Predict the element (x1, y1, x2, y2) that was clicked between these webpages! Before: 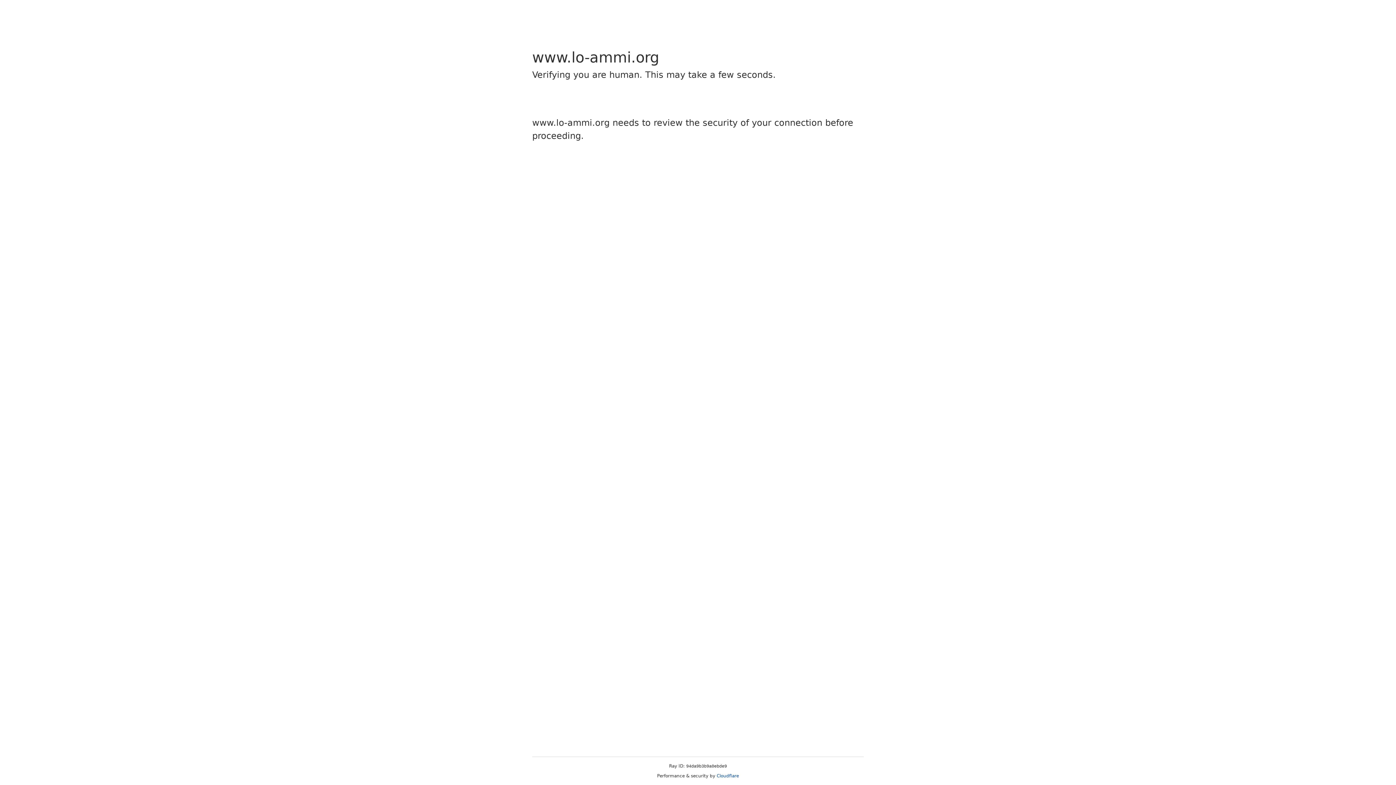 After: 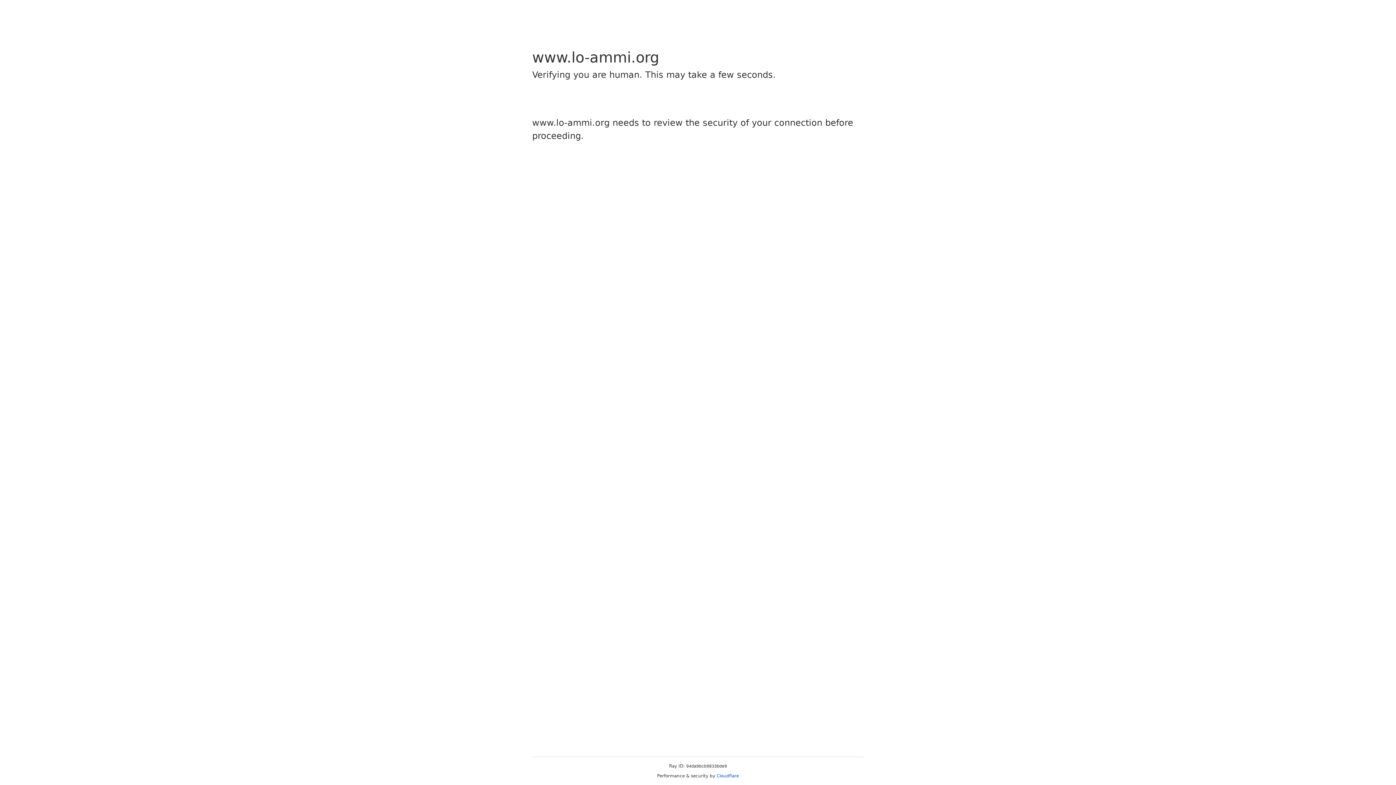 Action: bbox: (716, 773, 739, 778) label: Cloudflare